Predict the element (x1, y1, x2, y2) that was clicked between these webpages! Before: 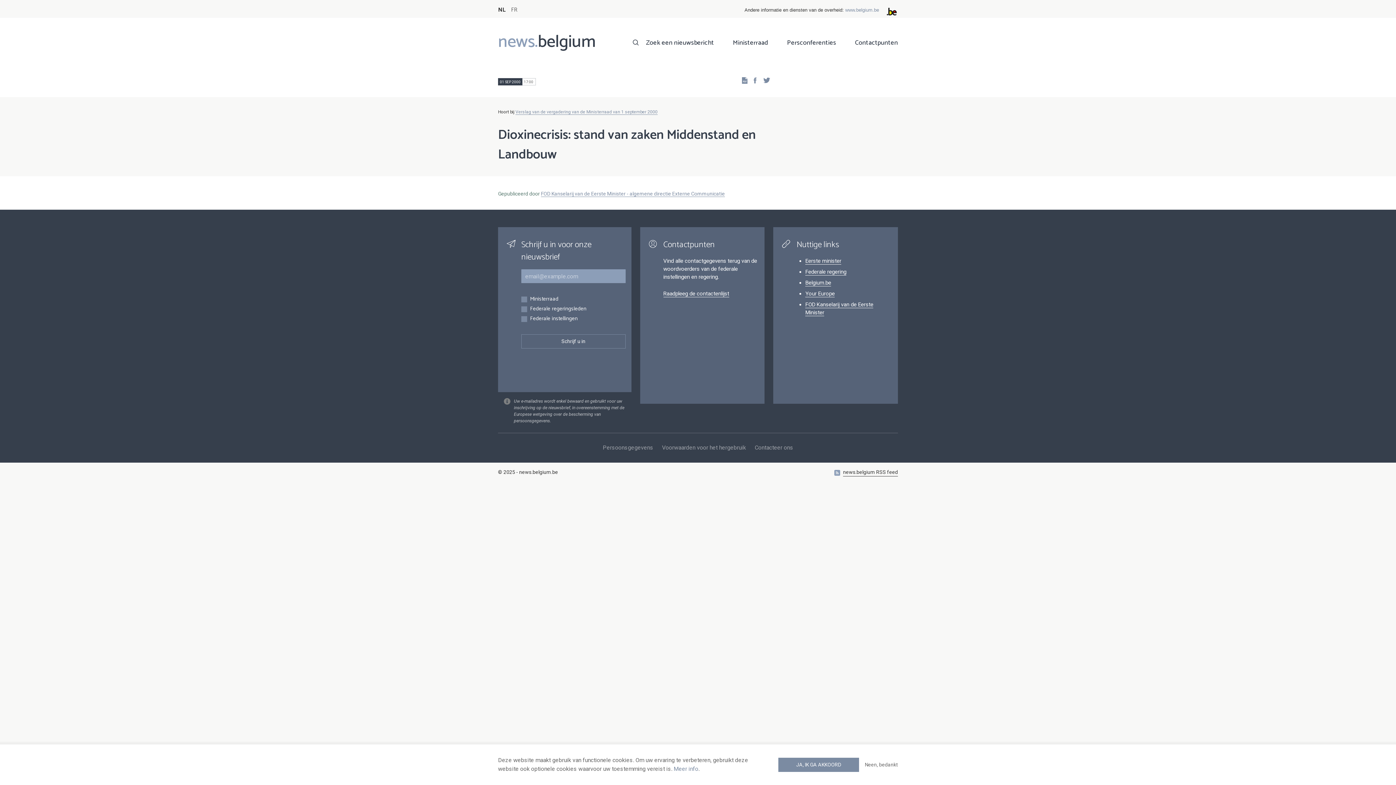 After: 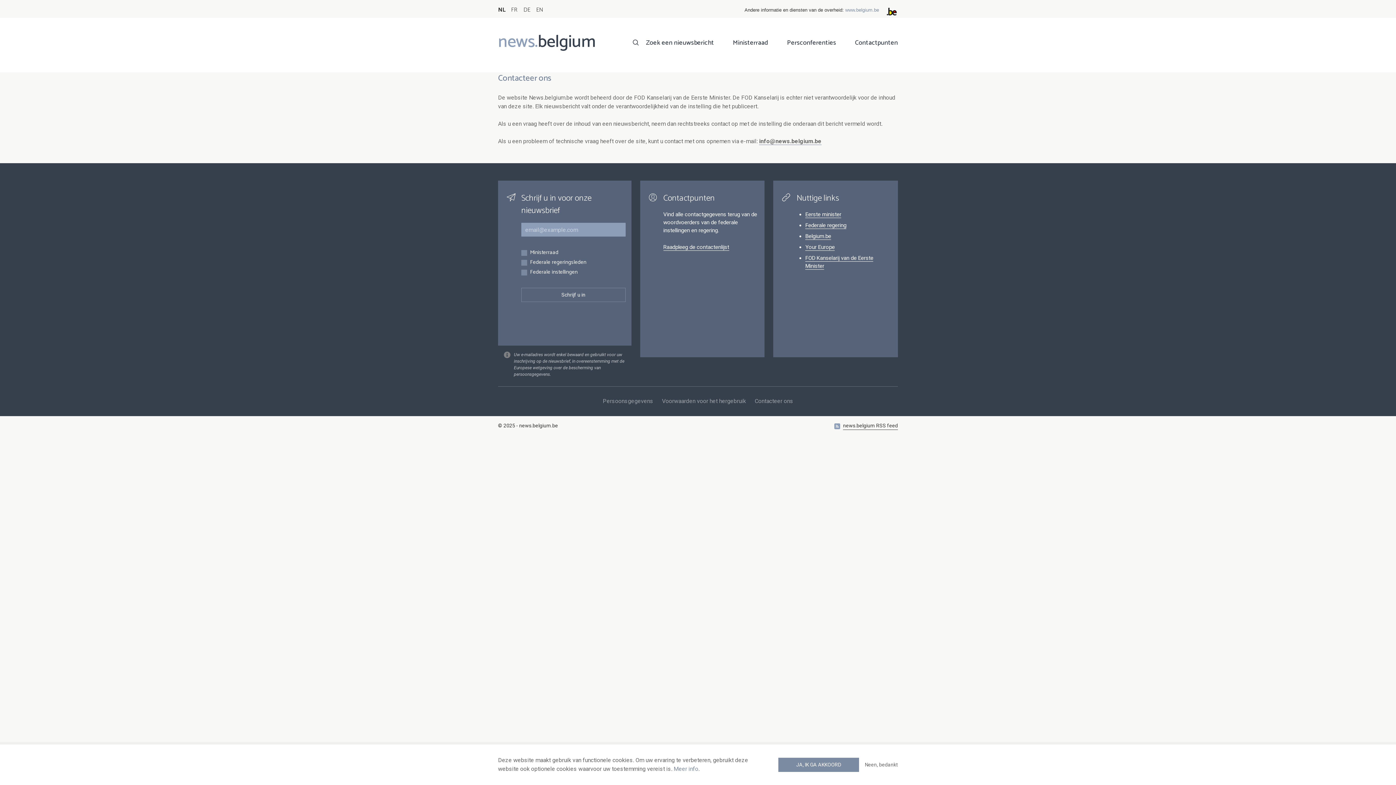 Action: bbox: (750, 433, 797, 462) label: Contacteer ons